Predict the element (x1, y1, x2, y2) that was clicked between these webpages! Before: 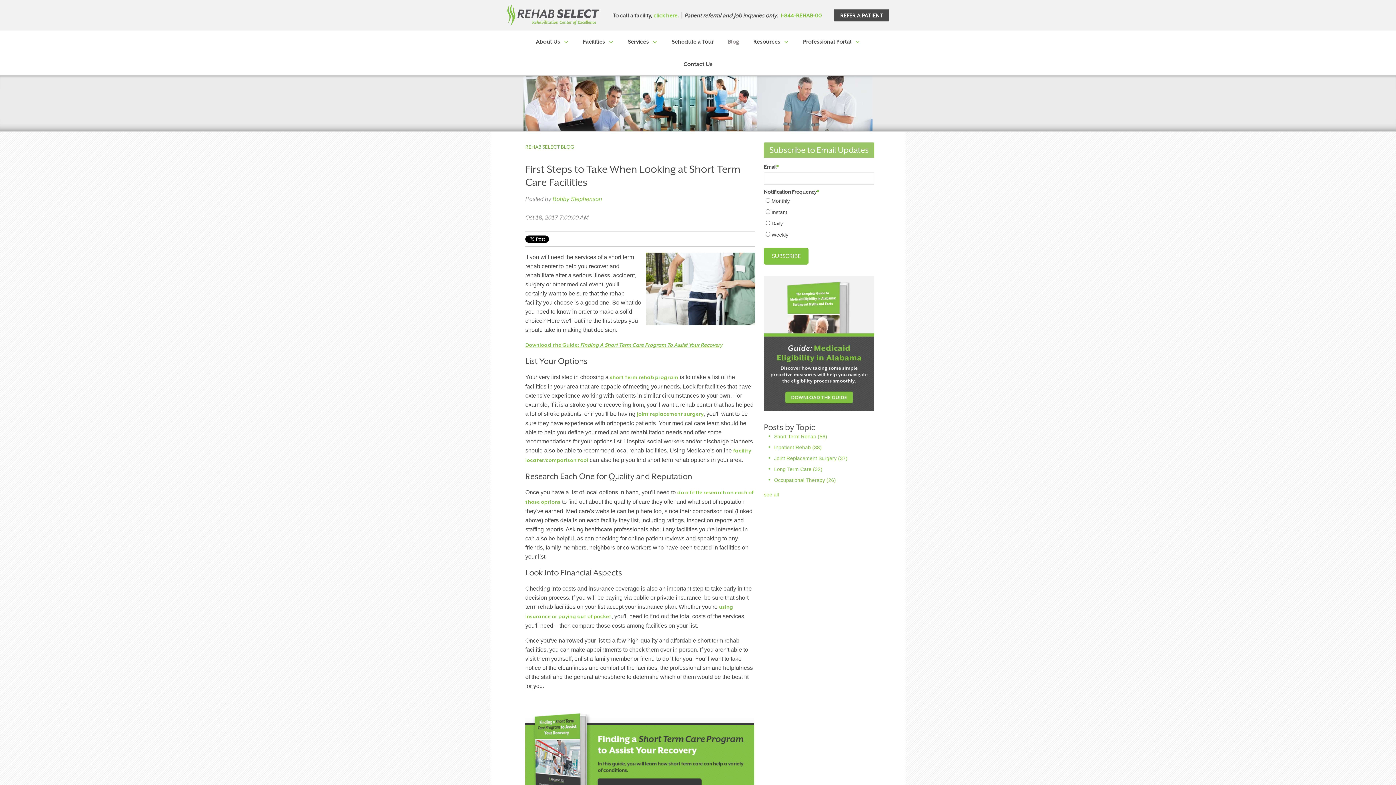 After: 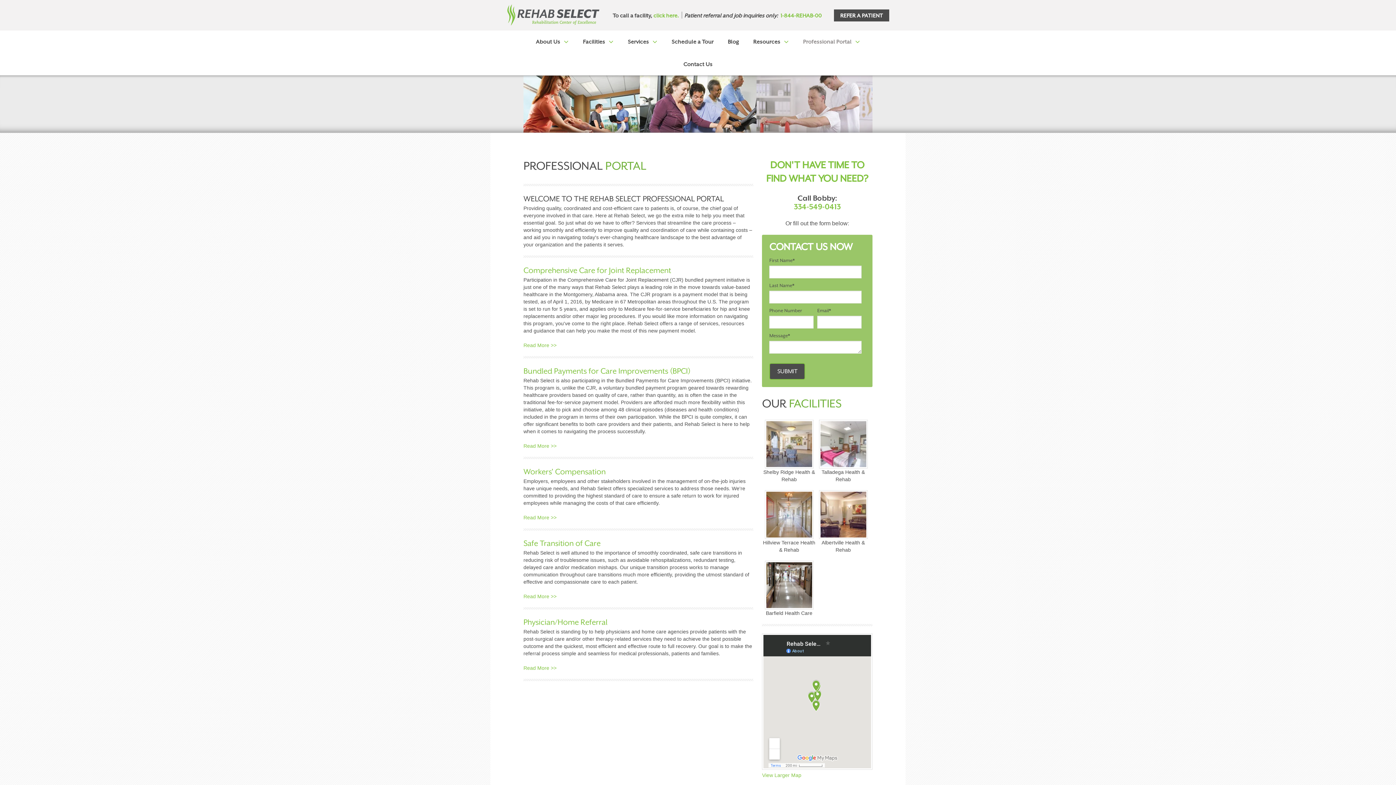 Action: label: Professional Portal bbox: (796, 30, 866, 53)